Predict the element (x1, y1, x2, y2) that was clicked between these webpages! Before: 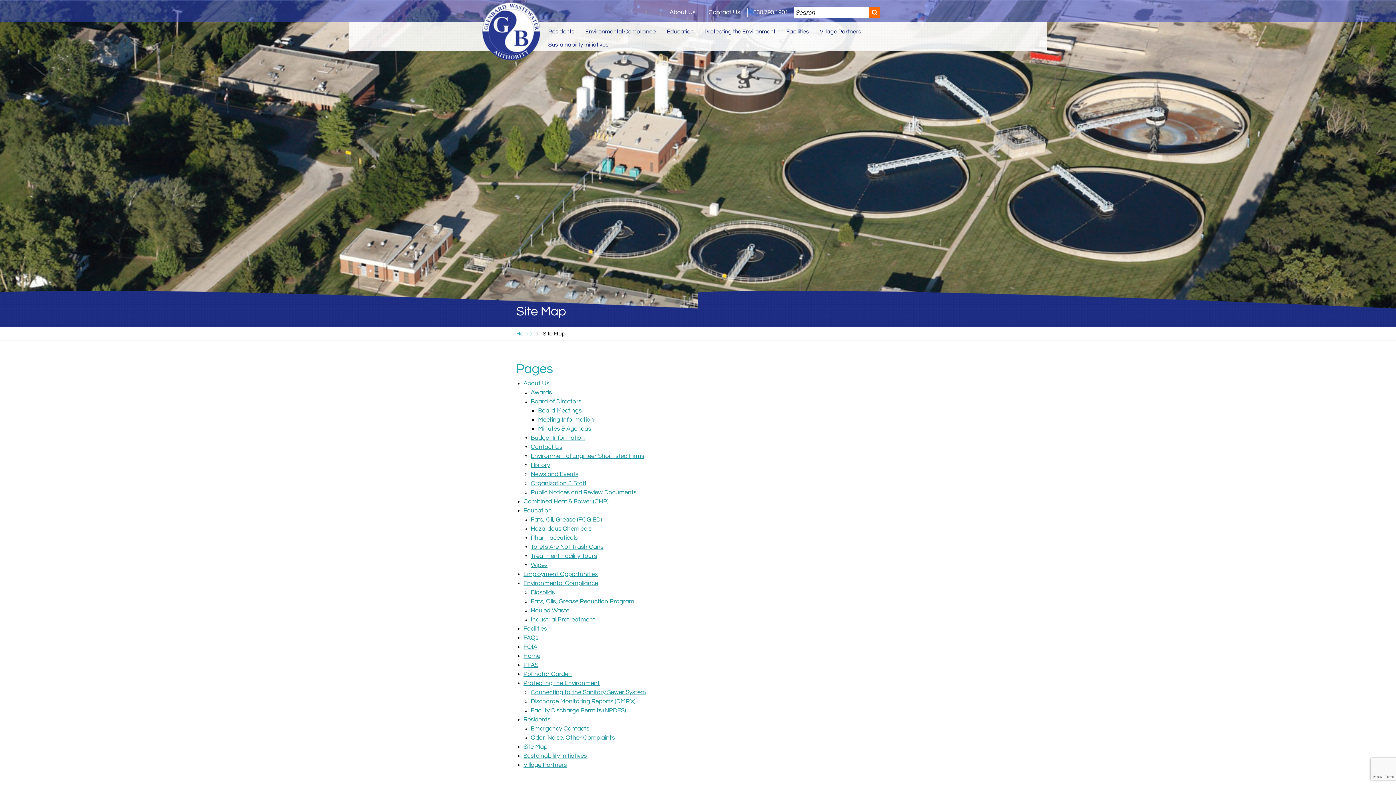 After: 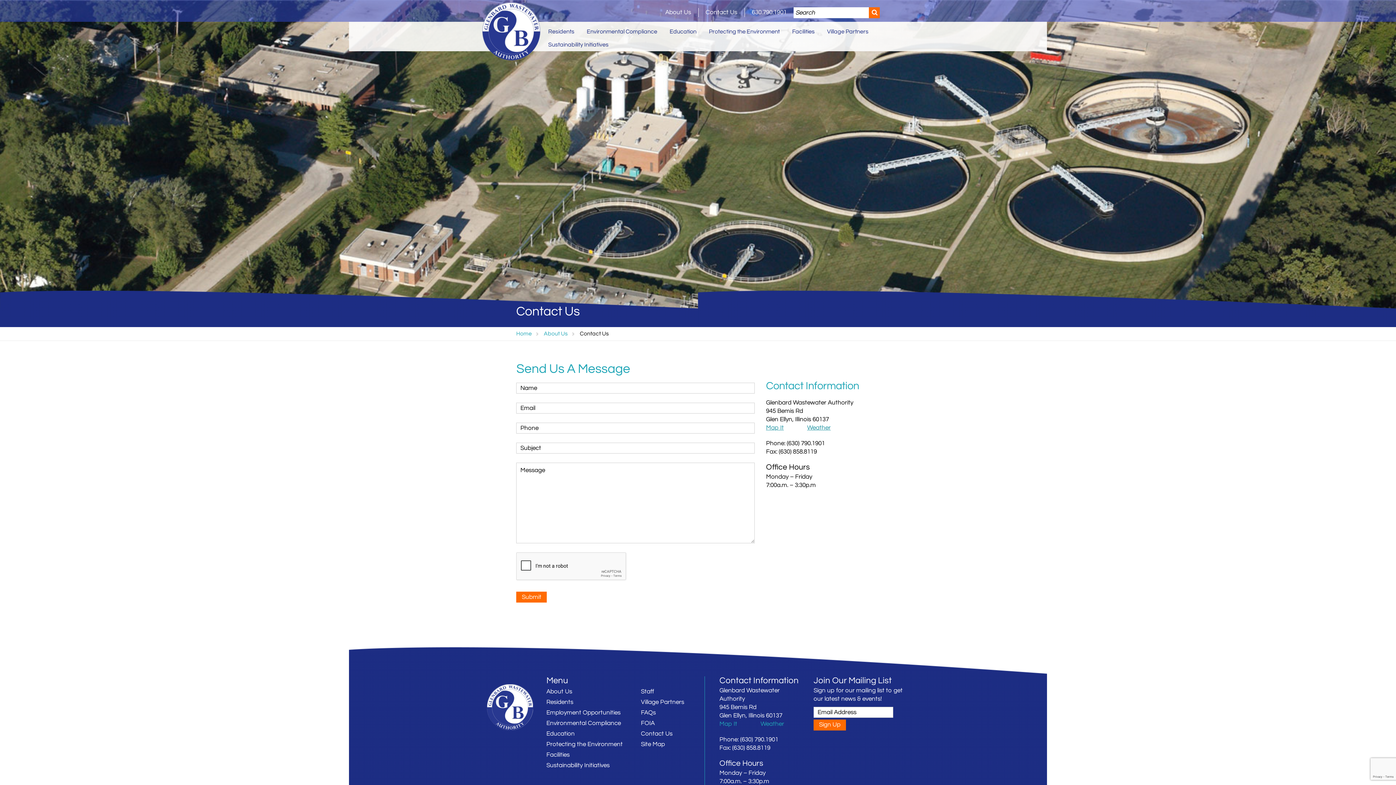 Action: label: Contact Us bbox: (530, 444, 562, 450)